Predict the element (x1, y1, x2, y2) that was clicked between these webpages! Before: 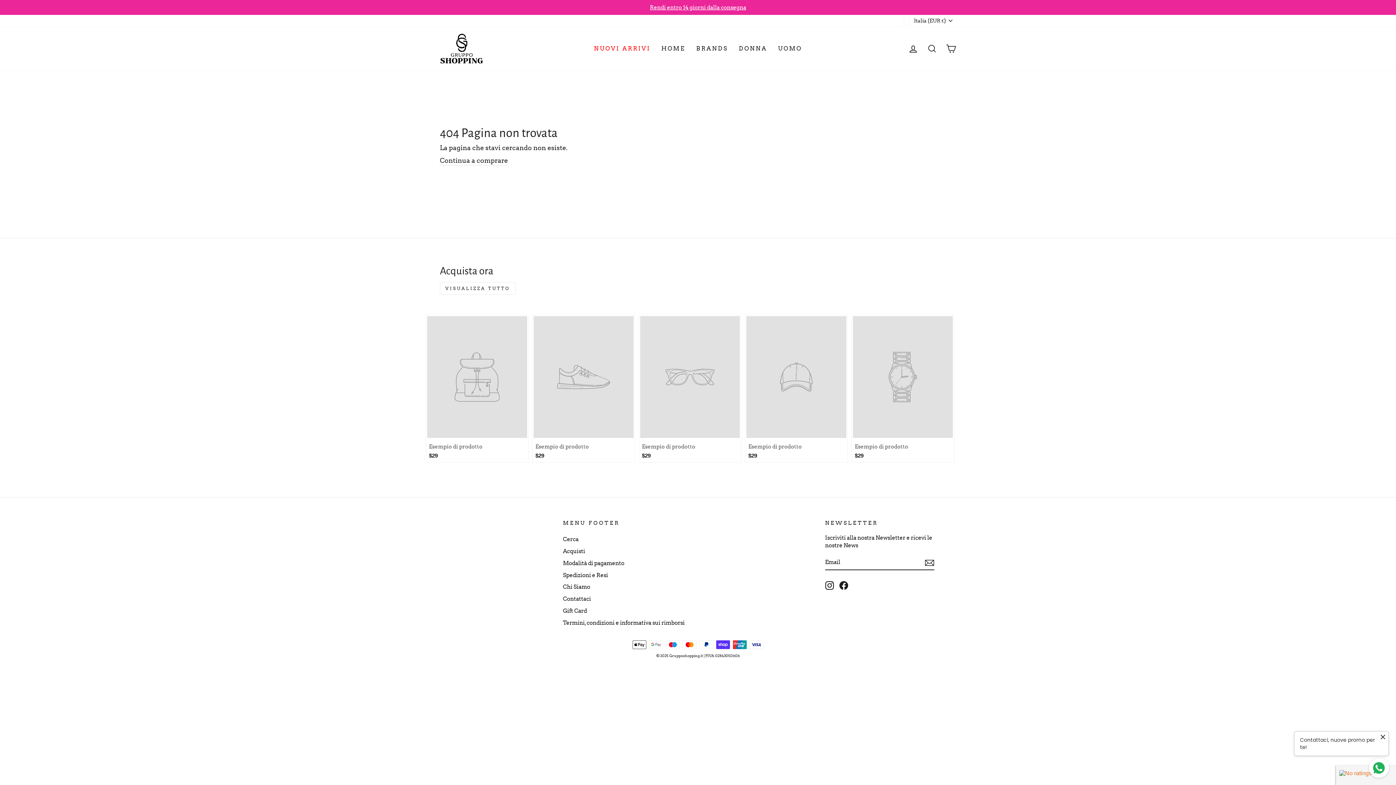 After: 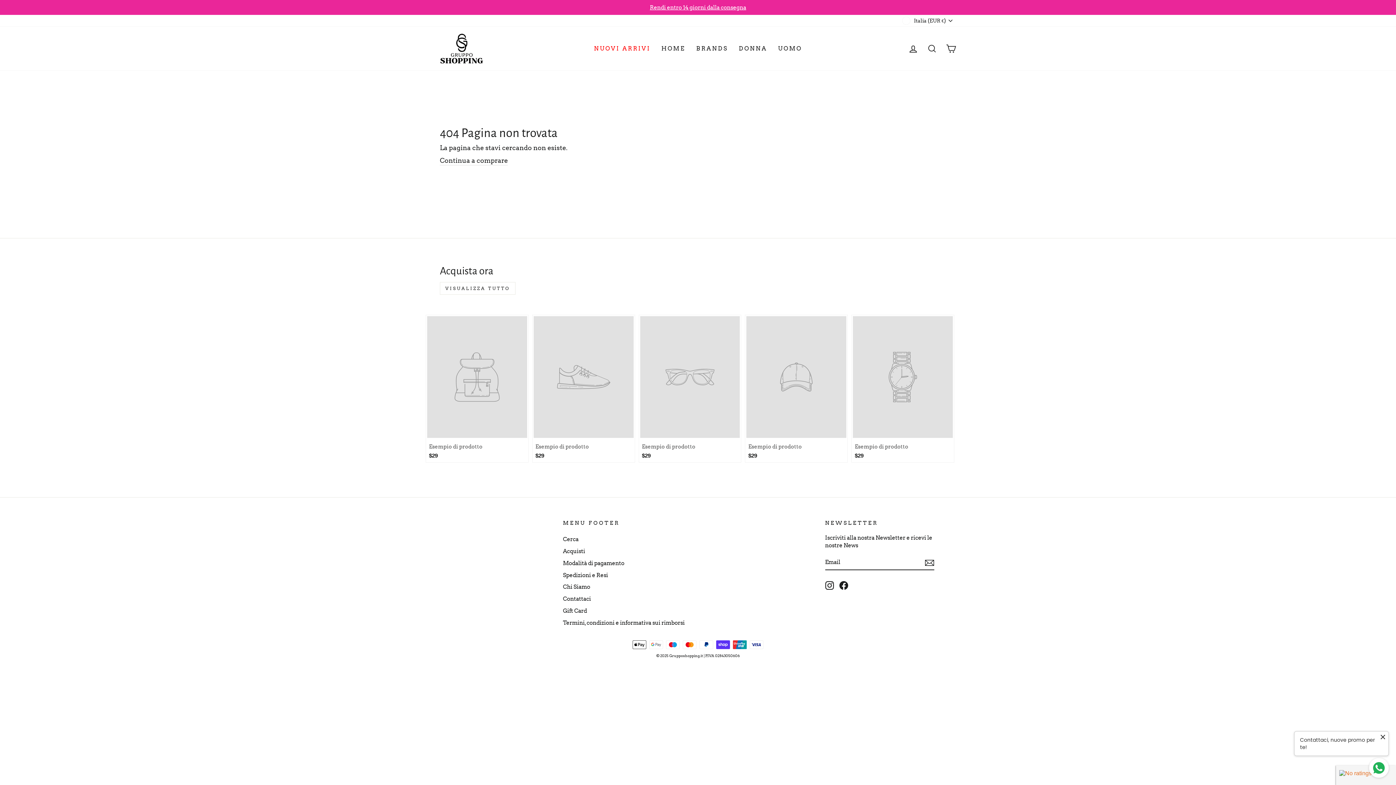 Action: label: Esempio di prodotto
$29 bbox: (851, 315, 954, 462)